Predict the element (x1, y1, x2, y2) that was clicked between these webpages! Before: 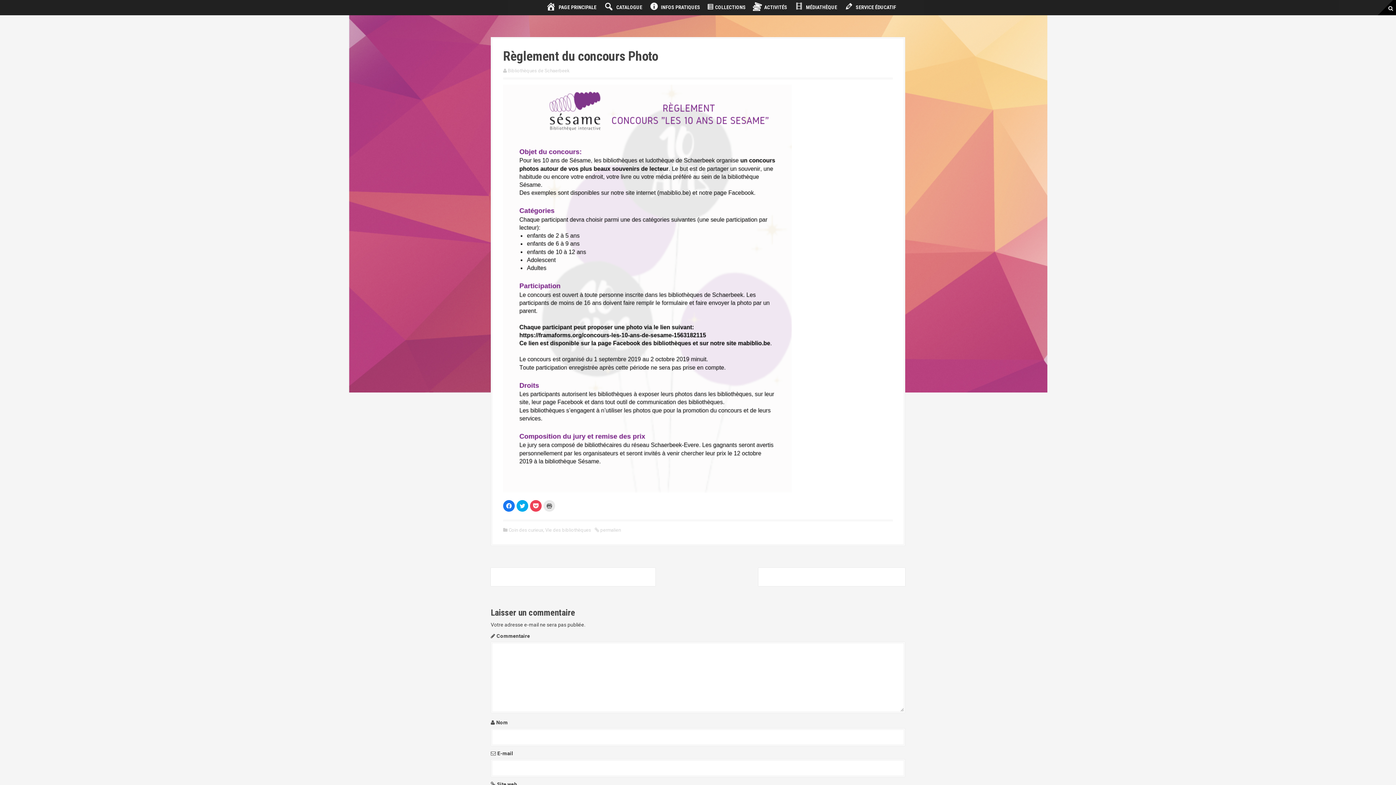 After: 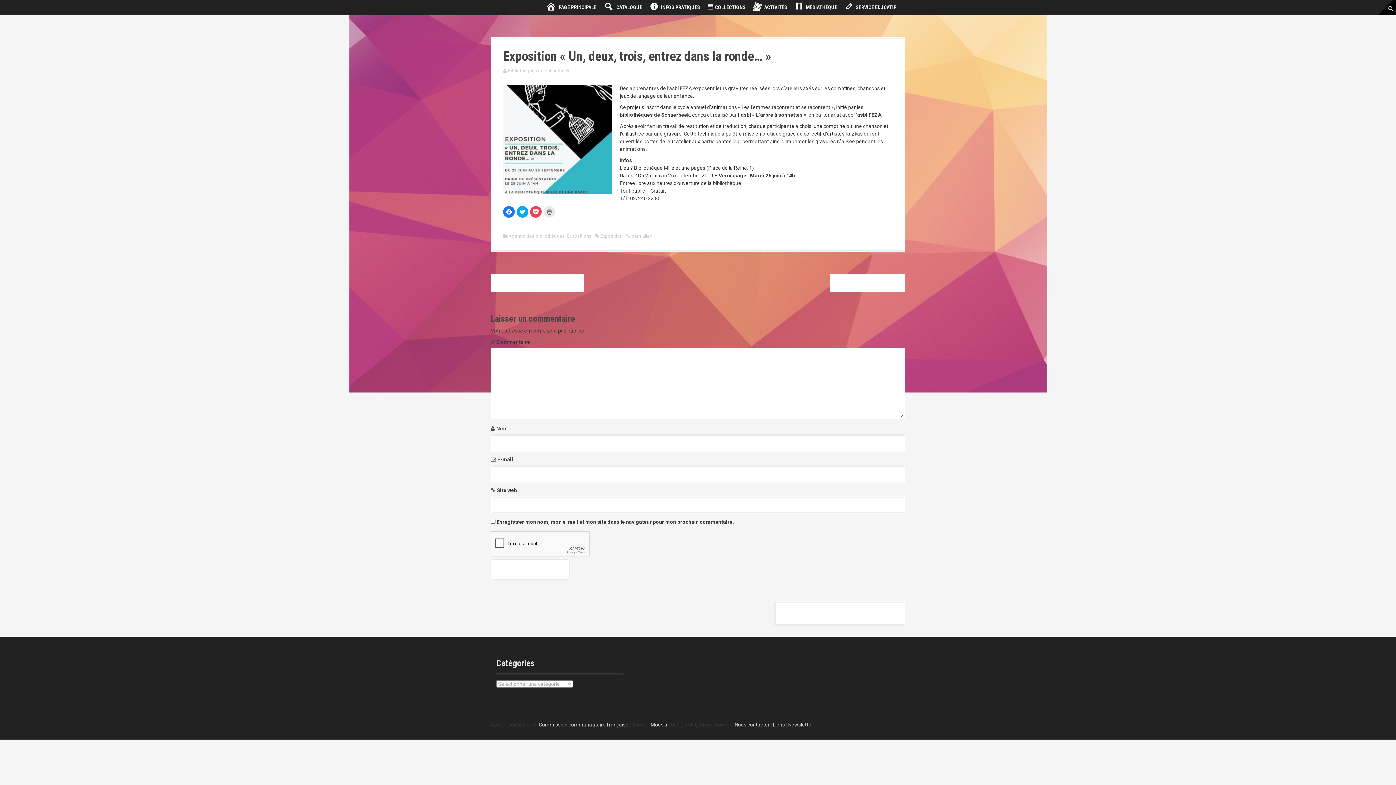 Action: bbox: (764, 574, 900, 579) label: EXPOSITION « UN, DEUX, TROIS, ENTREZ DANS LA RONDE… » →